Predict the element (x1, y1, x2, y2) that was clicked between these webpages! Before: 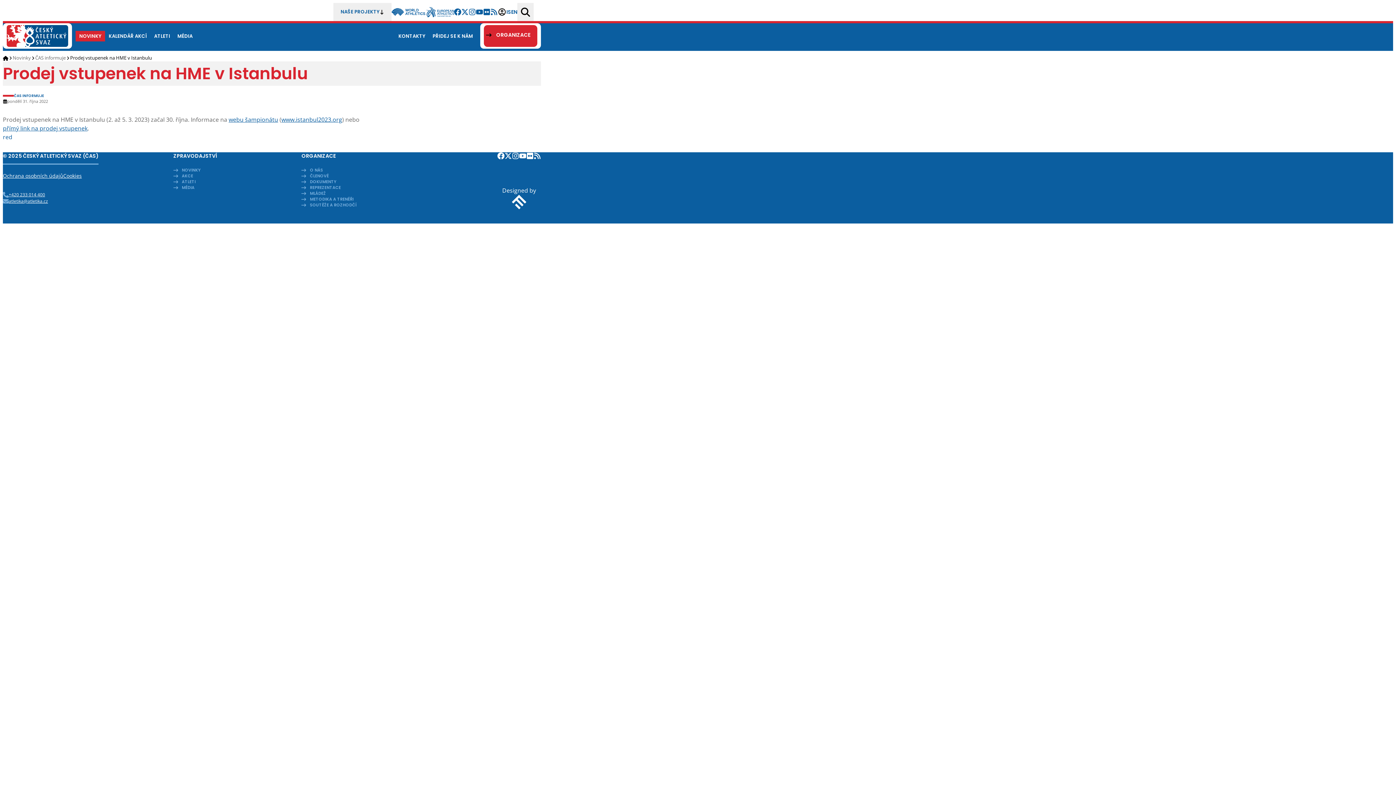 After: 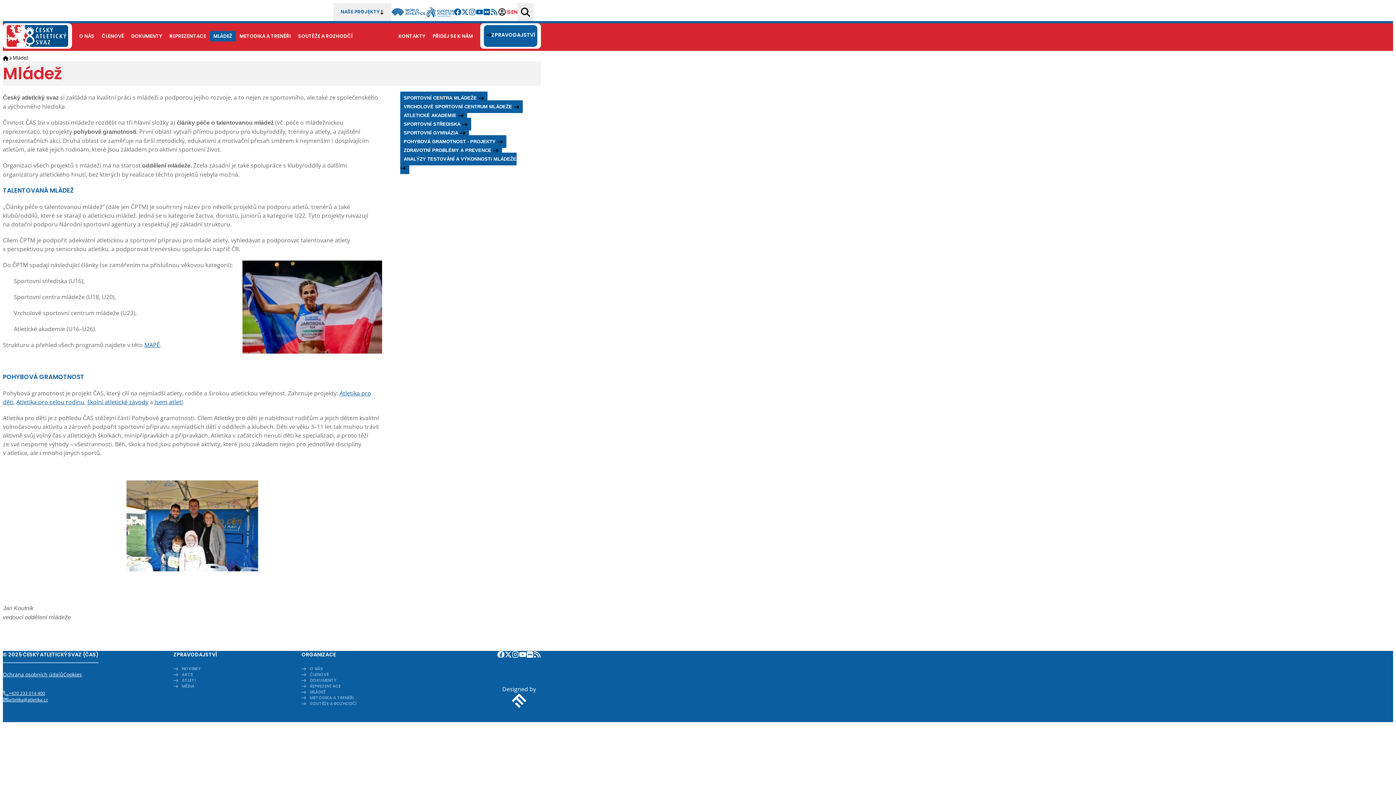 Action: bbox: (301, 190, 422, 196) label: MLÁDEŽ